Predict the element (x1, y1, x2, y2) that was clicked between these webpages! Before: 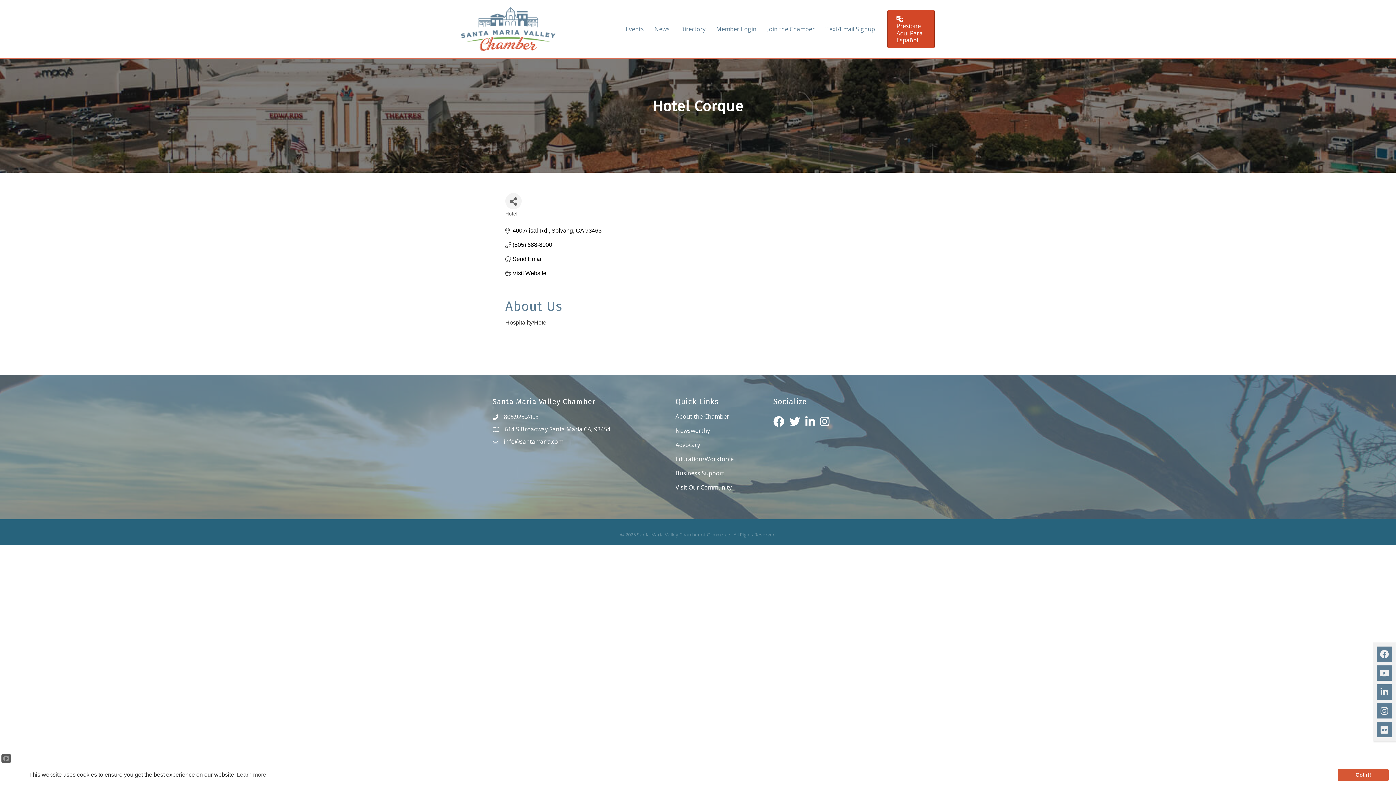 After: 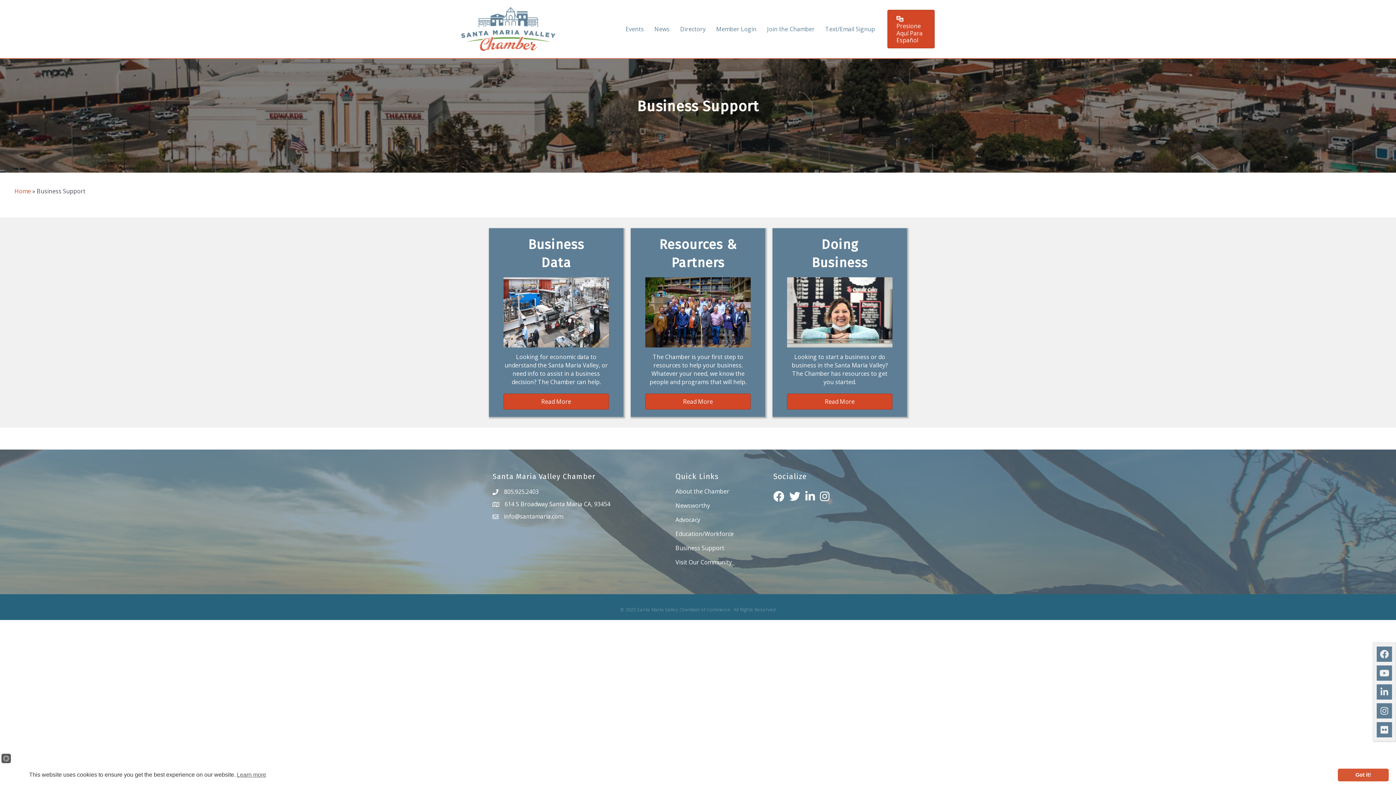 Action: label: Business Support bbox: (675, 469, 724, 477)